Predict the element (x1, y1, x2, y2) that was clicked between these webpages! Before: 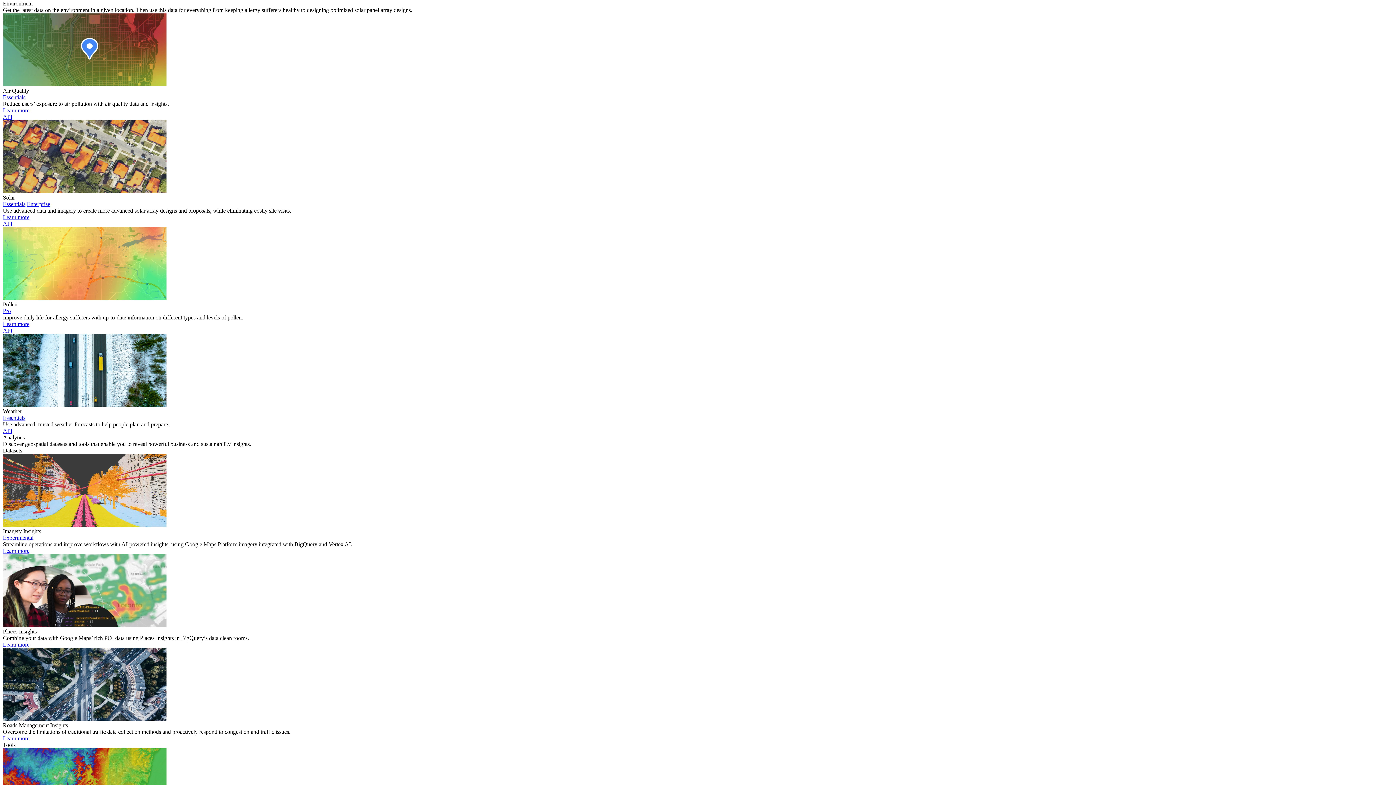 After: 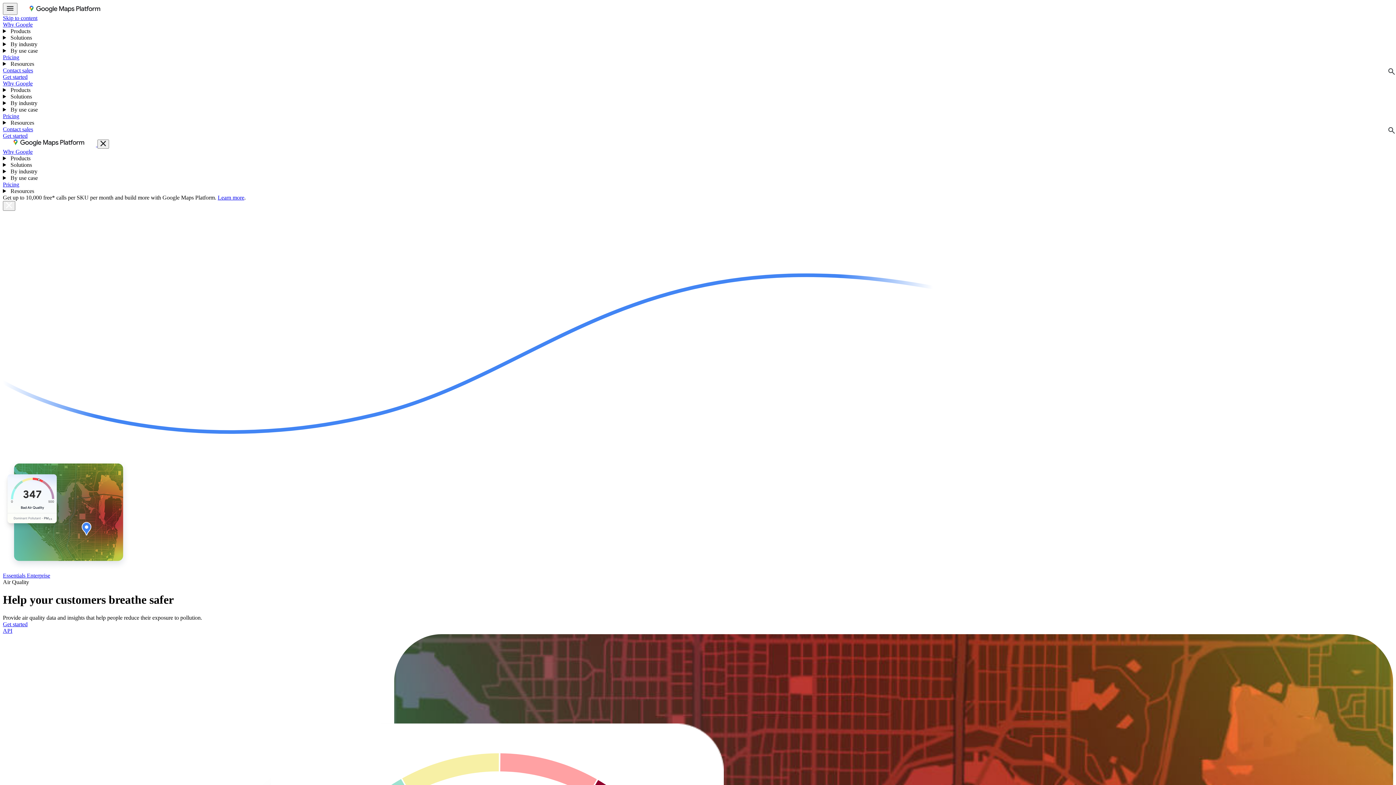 Action: label: Learn about Air Quality bbox: (2, 107, 29, 113)